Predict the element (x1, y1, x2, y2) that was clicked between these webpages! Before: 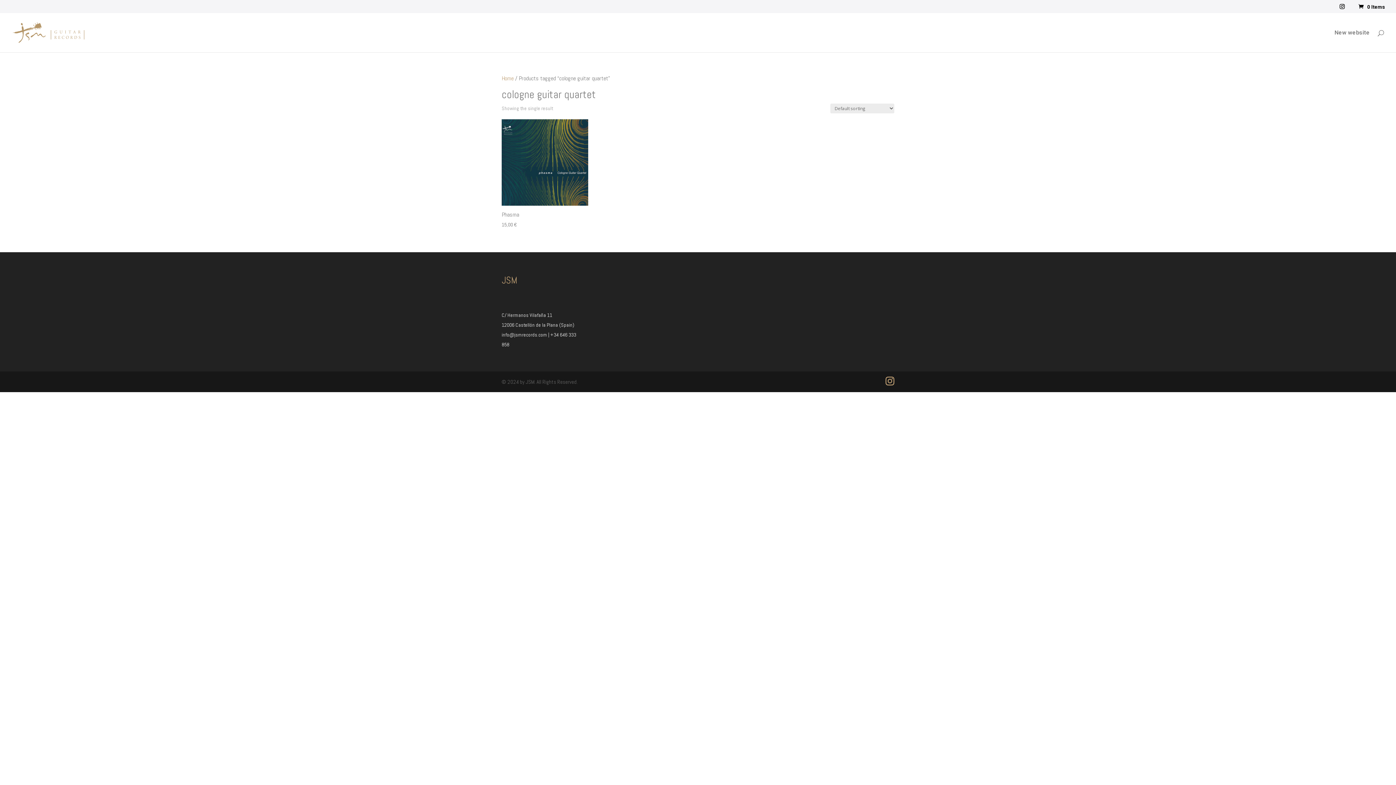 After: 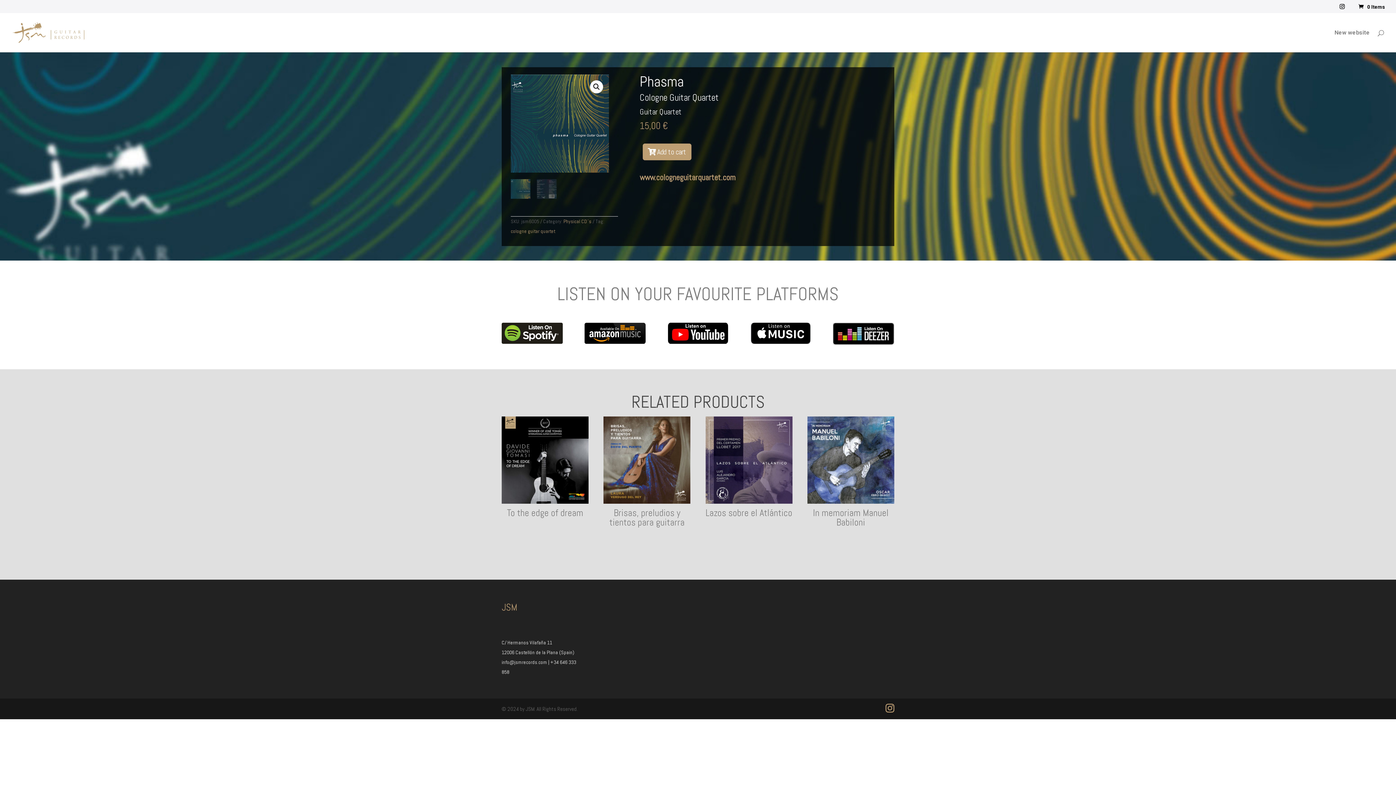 Action: bbox: (501, 119, 588, 229) label: Phasma
15,00 €